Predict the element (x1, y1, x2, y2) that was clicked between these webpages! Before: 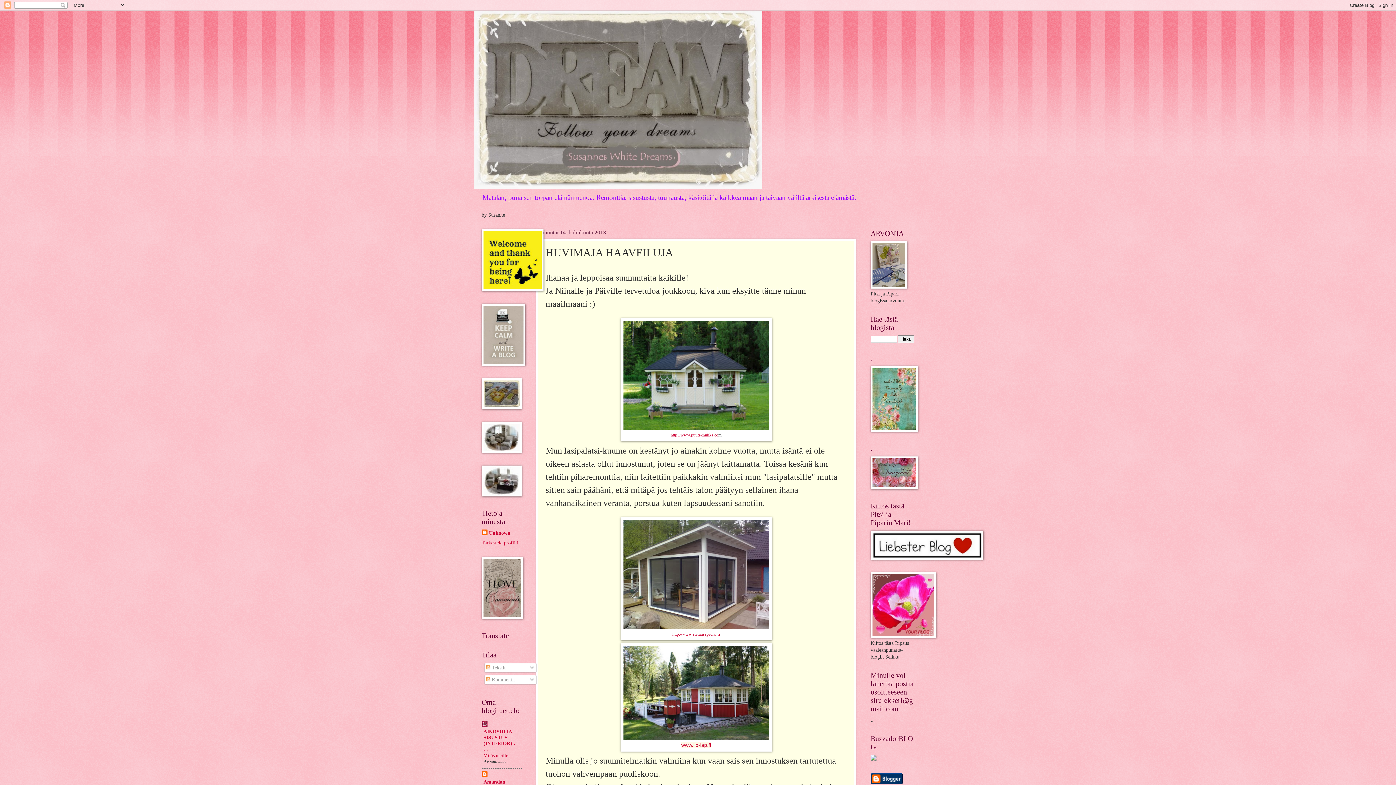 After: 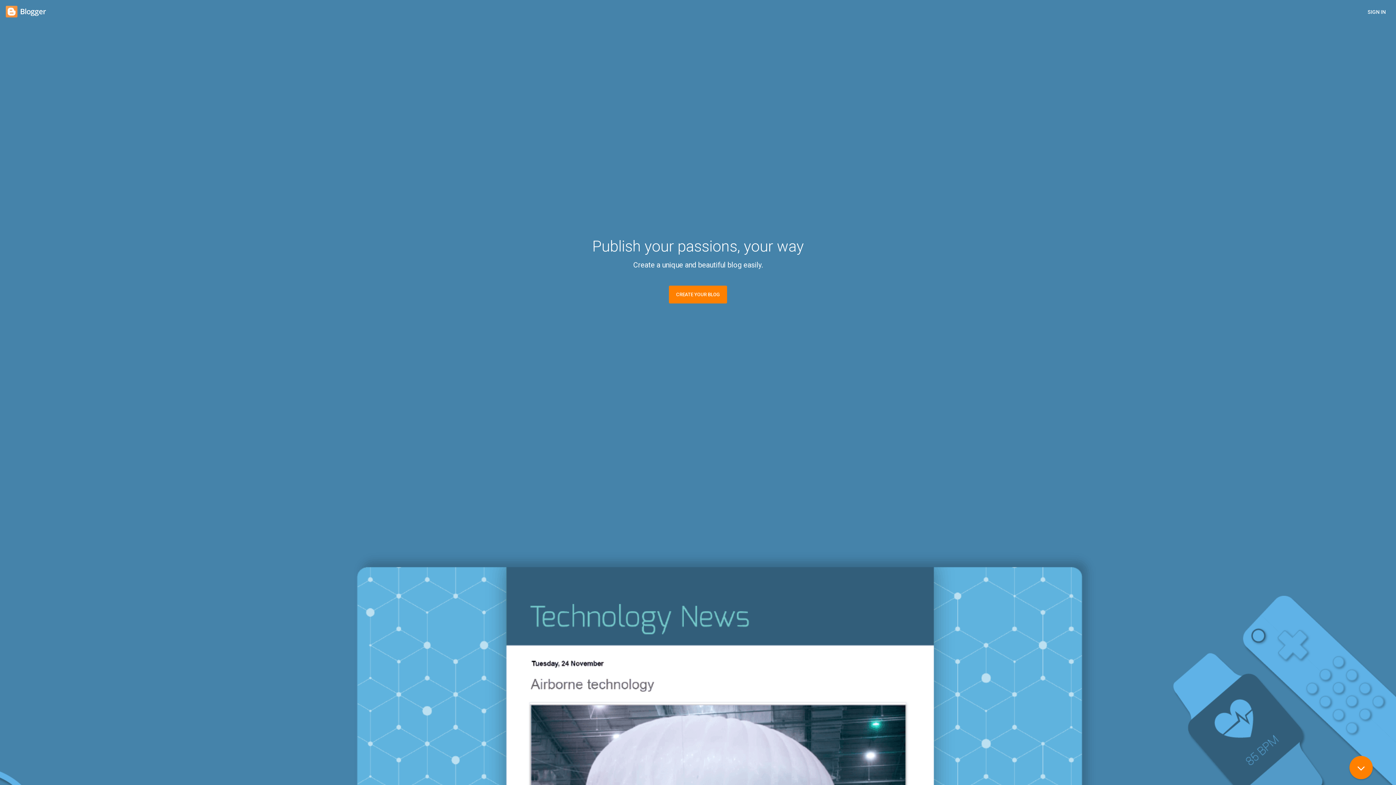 Action: bbox: (870, 780, 902, 785)